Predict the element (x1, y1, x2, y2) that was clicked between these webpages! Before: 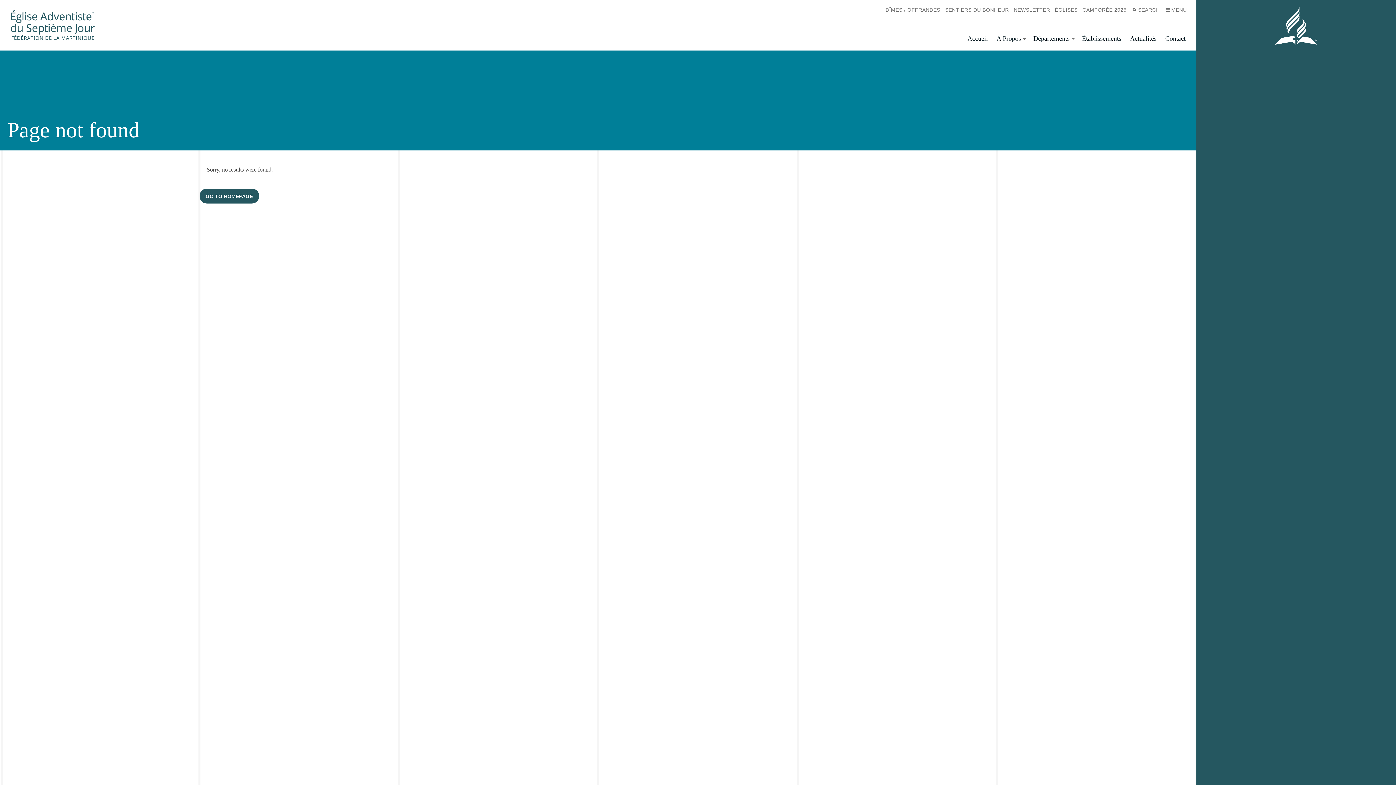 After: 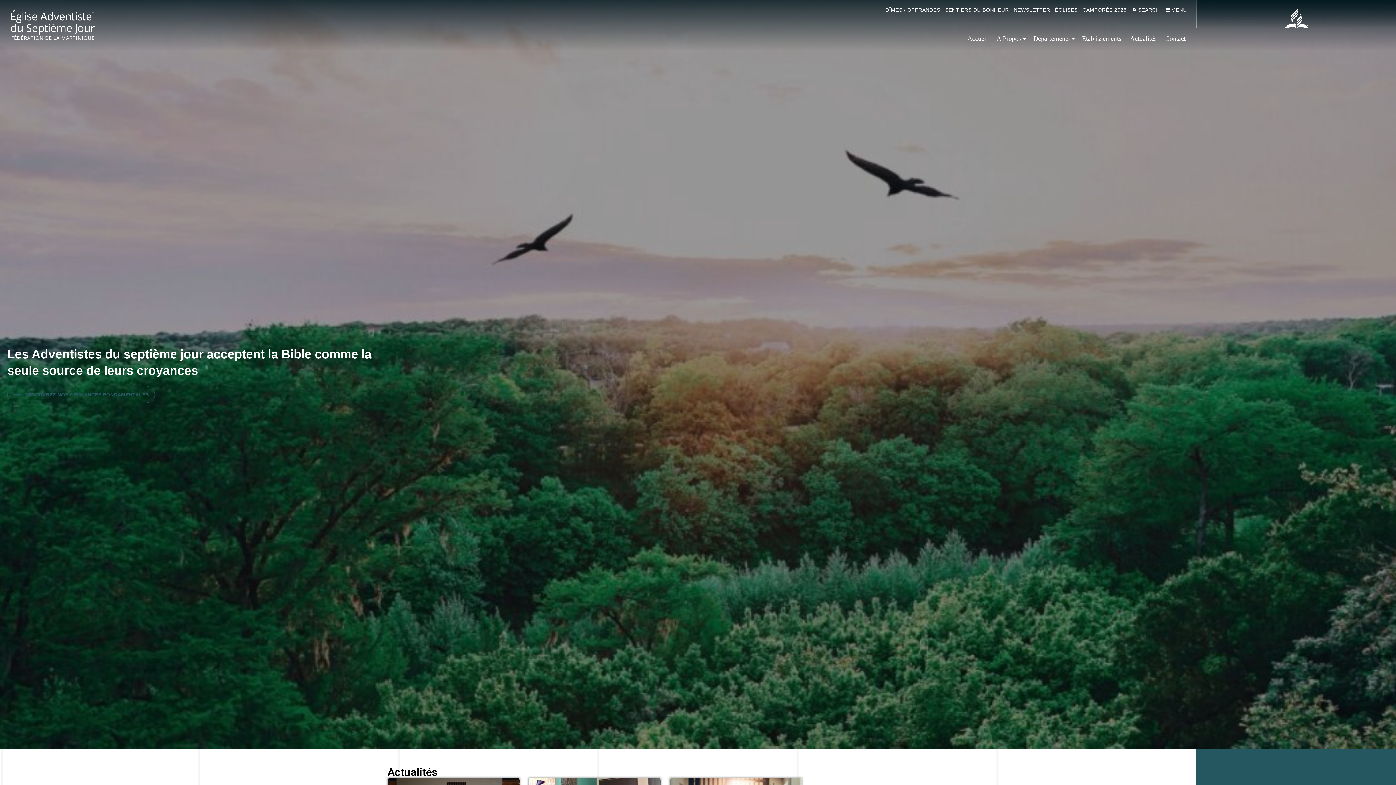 Action: bbox: (7, 7, 116, 43)